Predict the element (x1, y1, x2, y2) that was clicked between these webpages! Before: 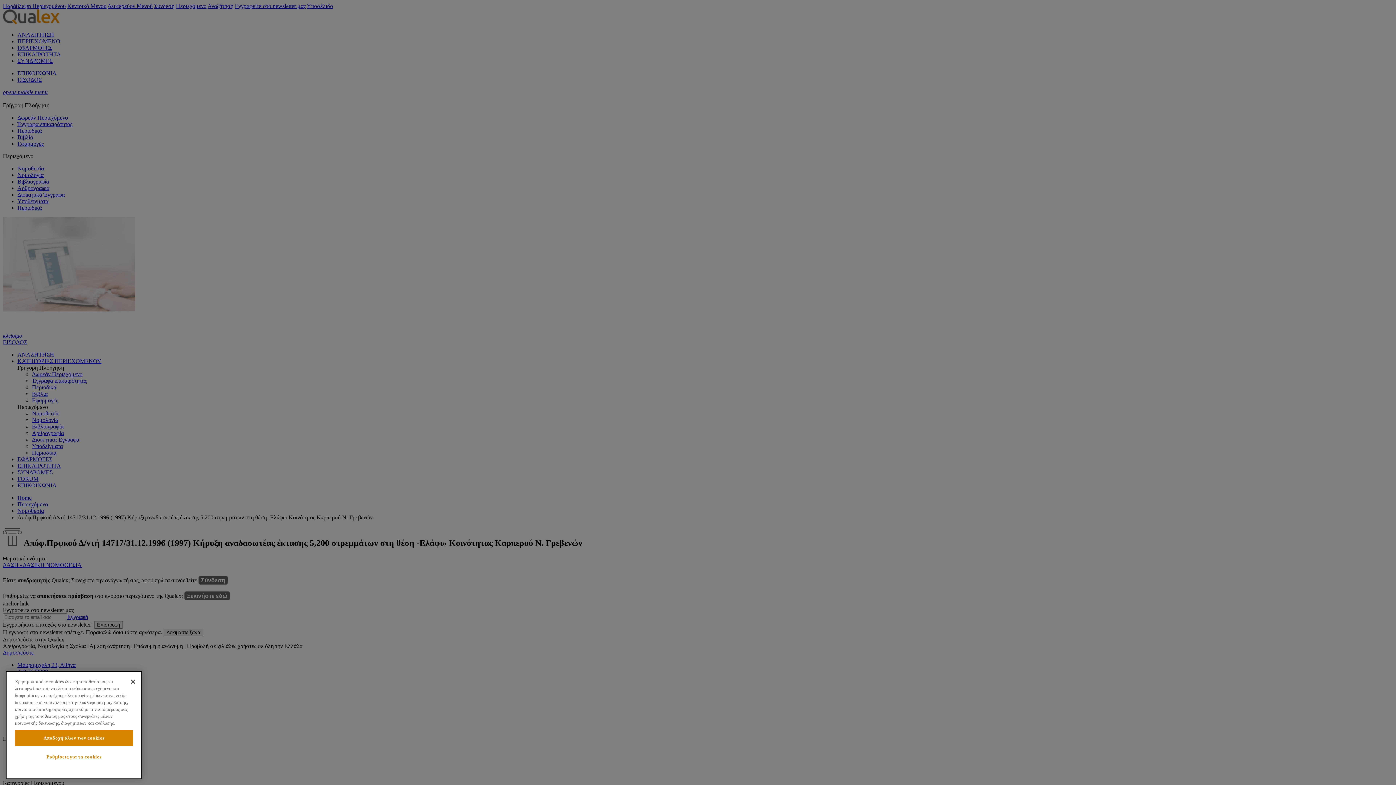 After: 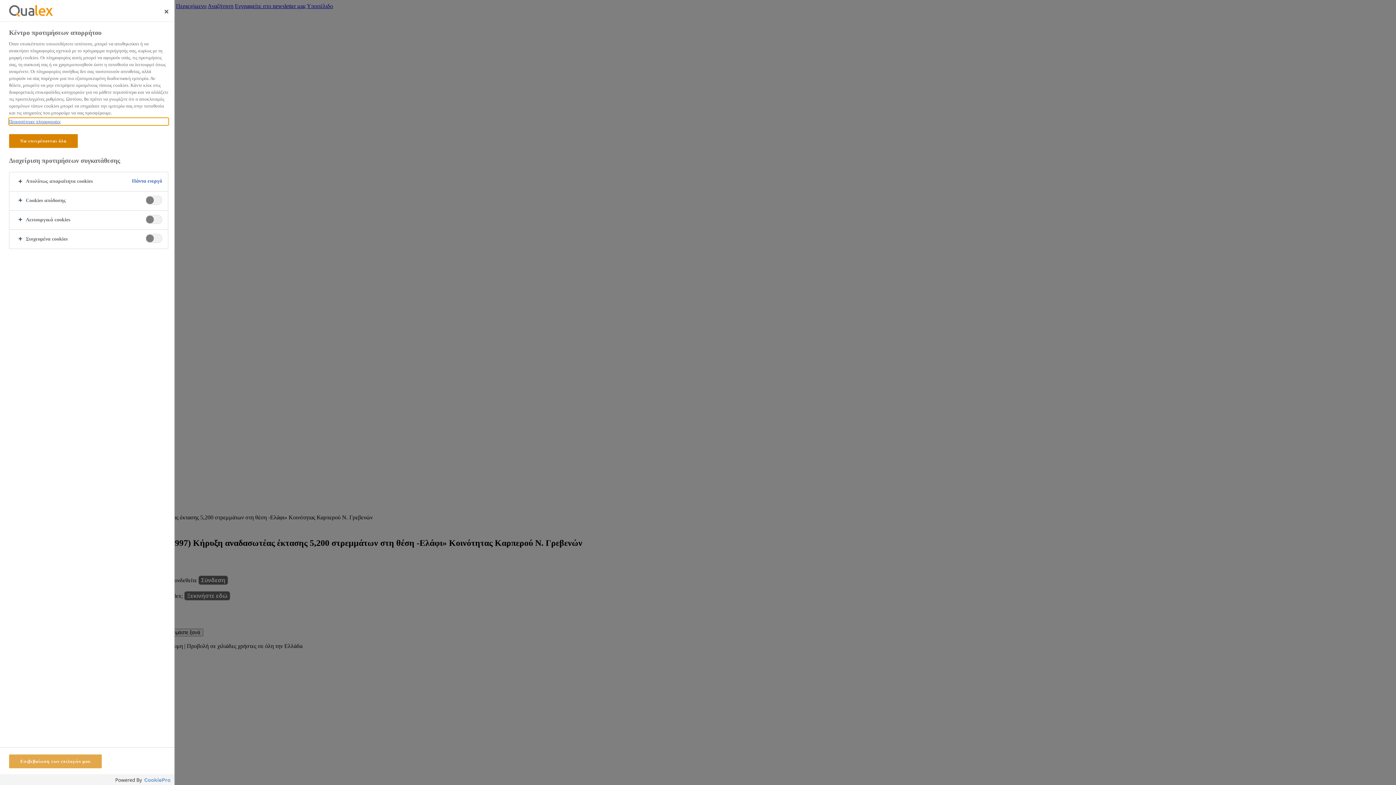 Action: label: Ρυθμίσεις για τα cookies bbox: (14, 749, 133, 765)